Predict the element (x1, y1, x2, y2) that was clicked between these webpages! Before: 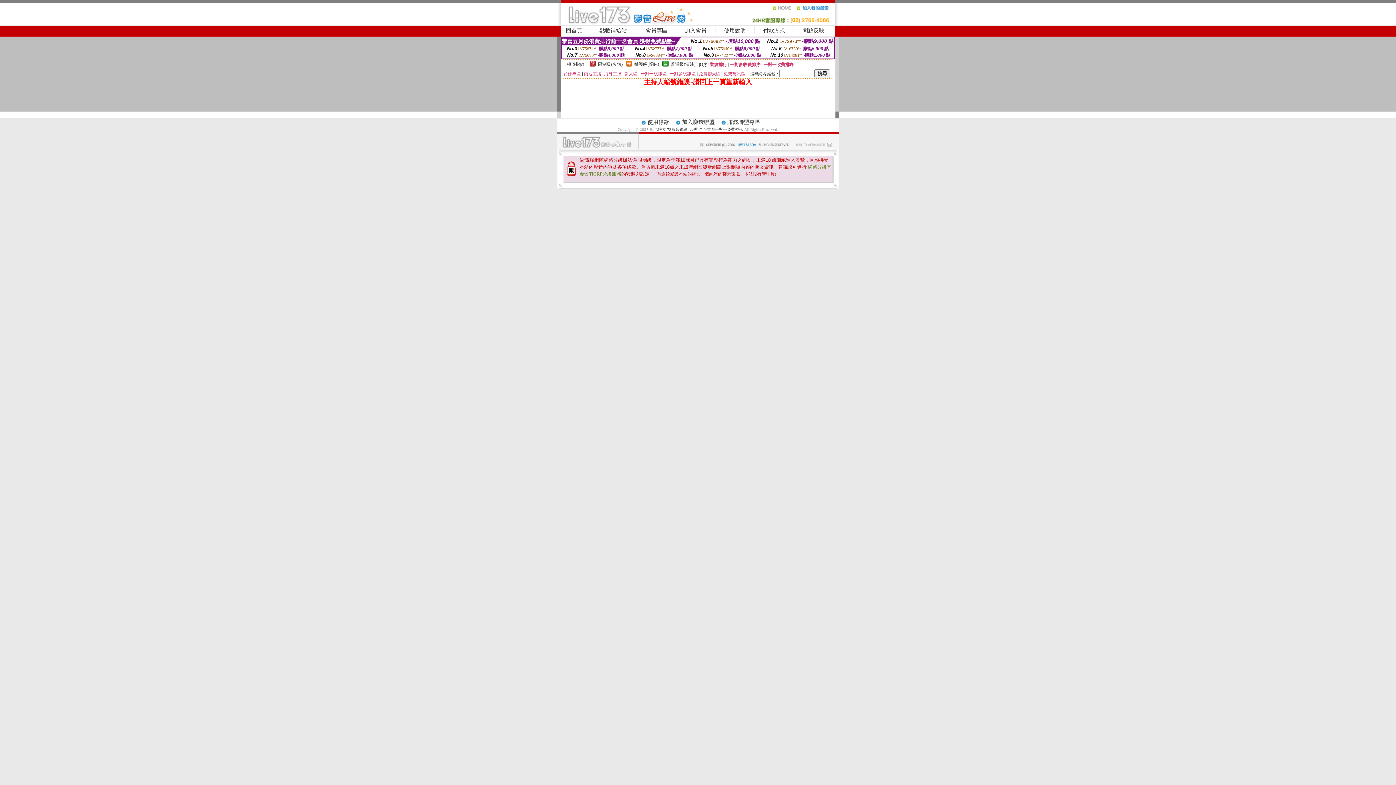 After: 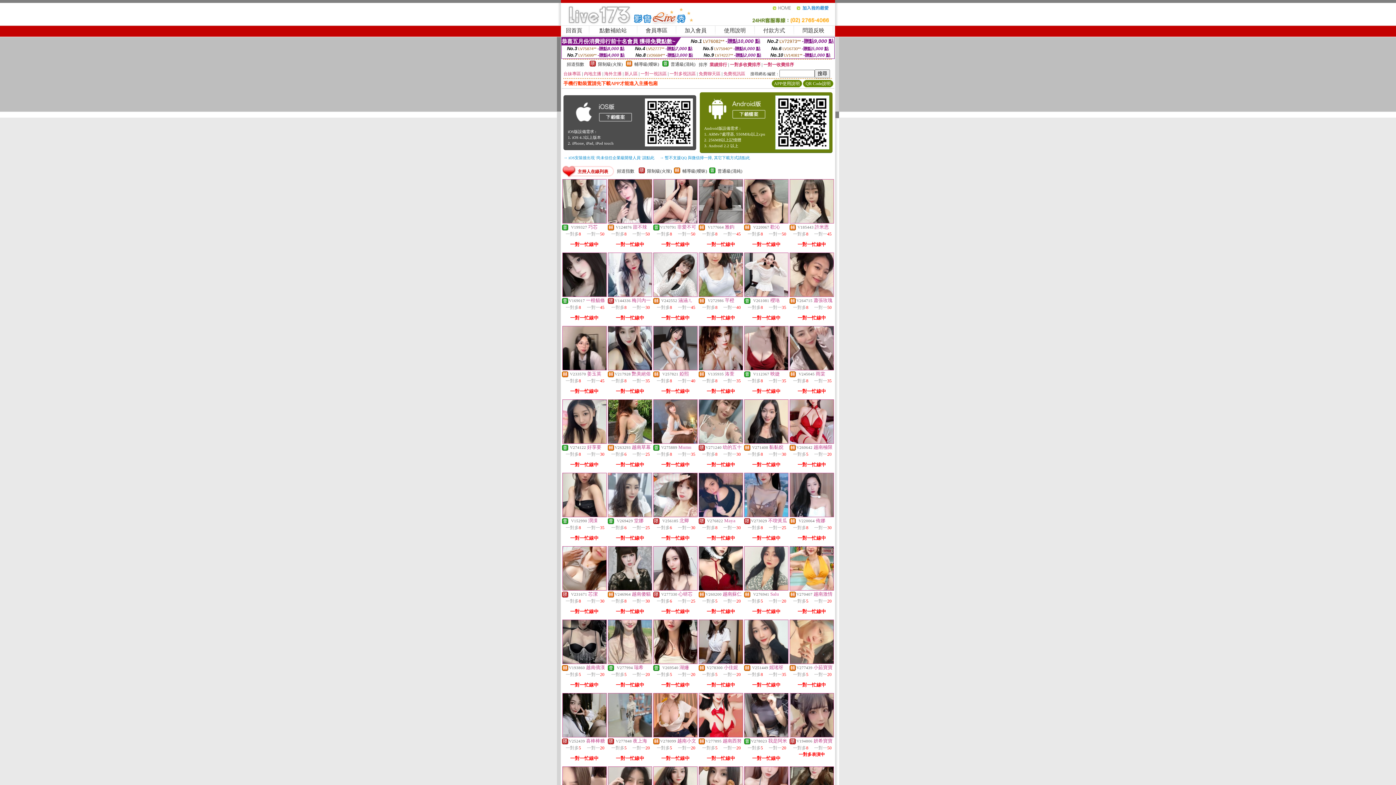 Action: bbox: (566, 27, 582, 33) label: 回首頁